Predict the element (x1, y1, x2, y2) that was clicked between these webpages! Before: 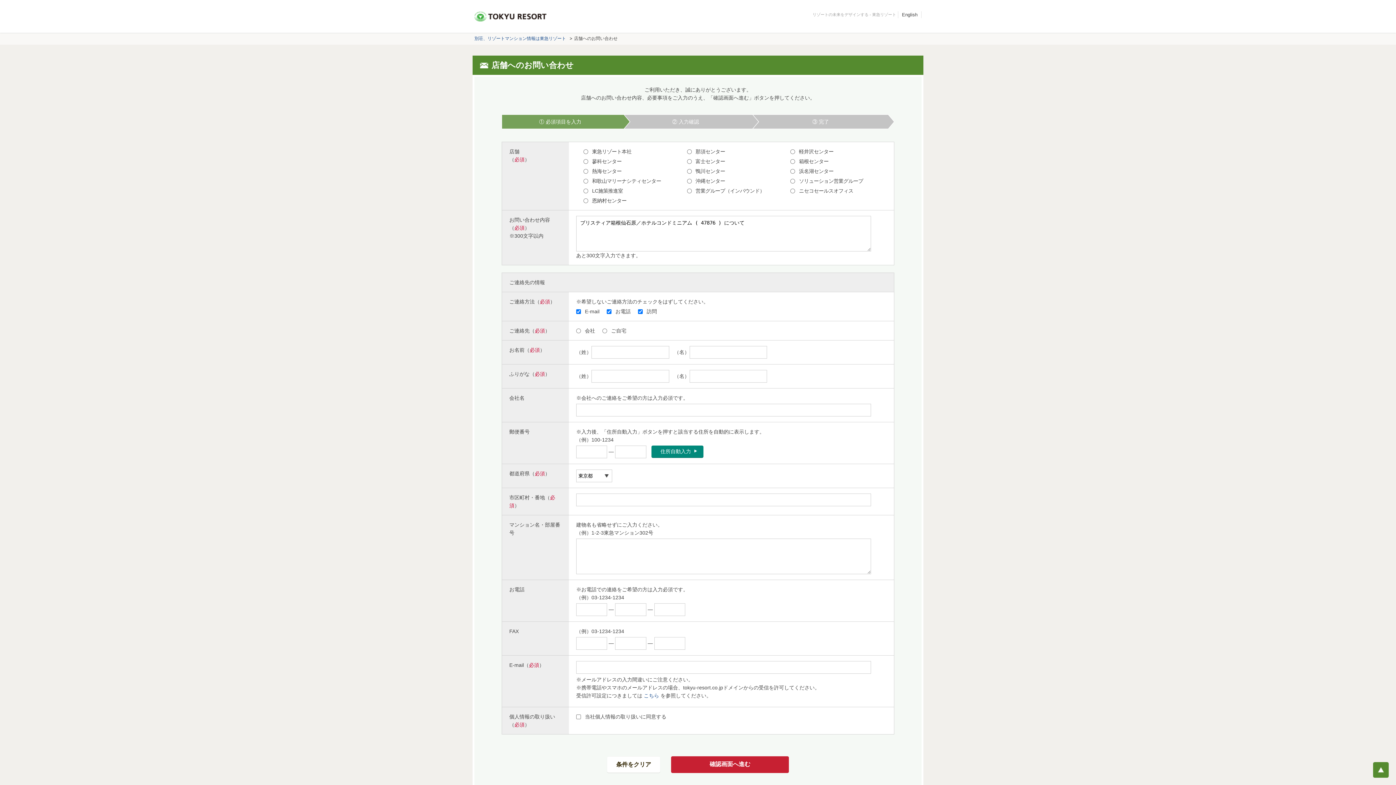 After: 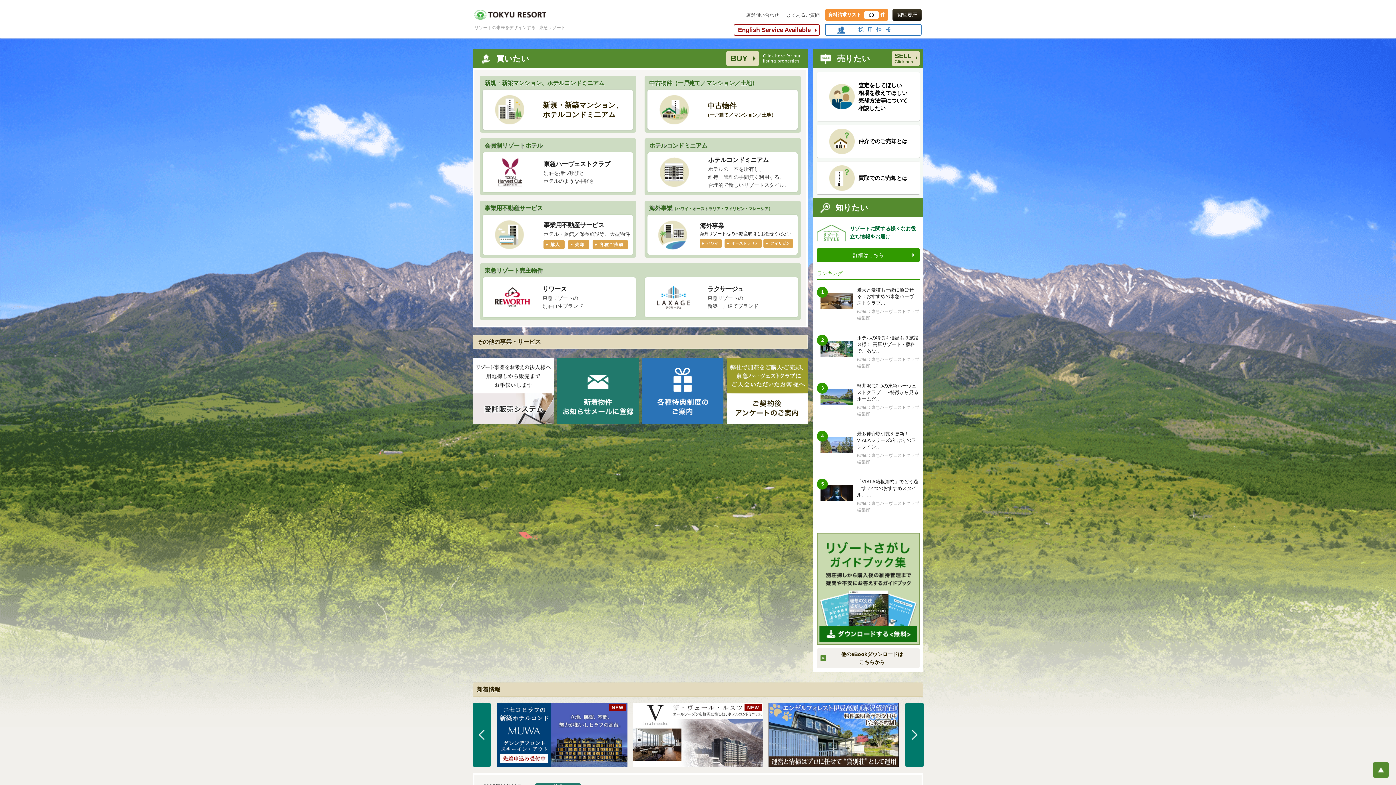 Action: bbox: (474, 11, 546, 17)